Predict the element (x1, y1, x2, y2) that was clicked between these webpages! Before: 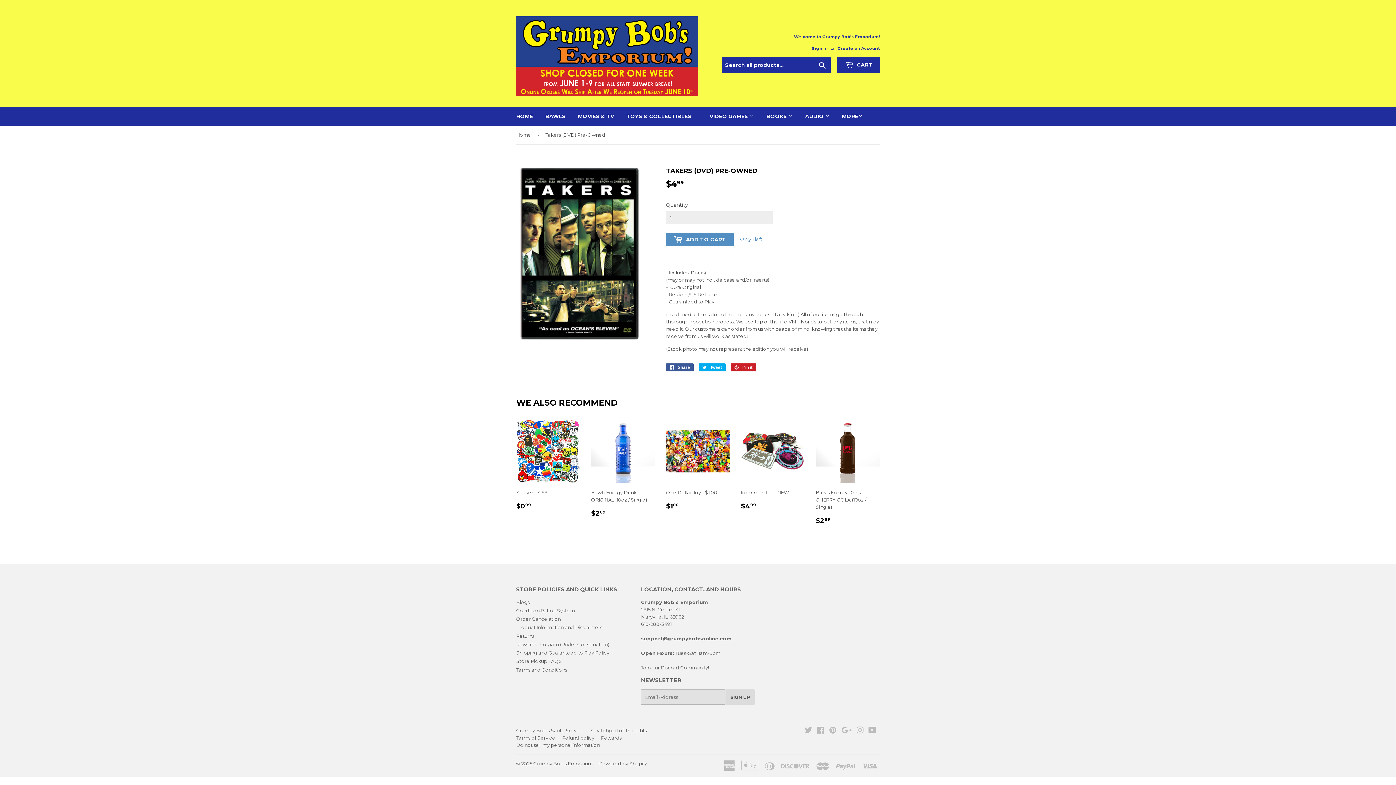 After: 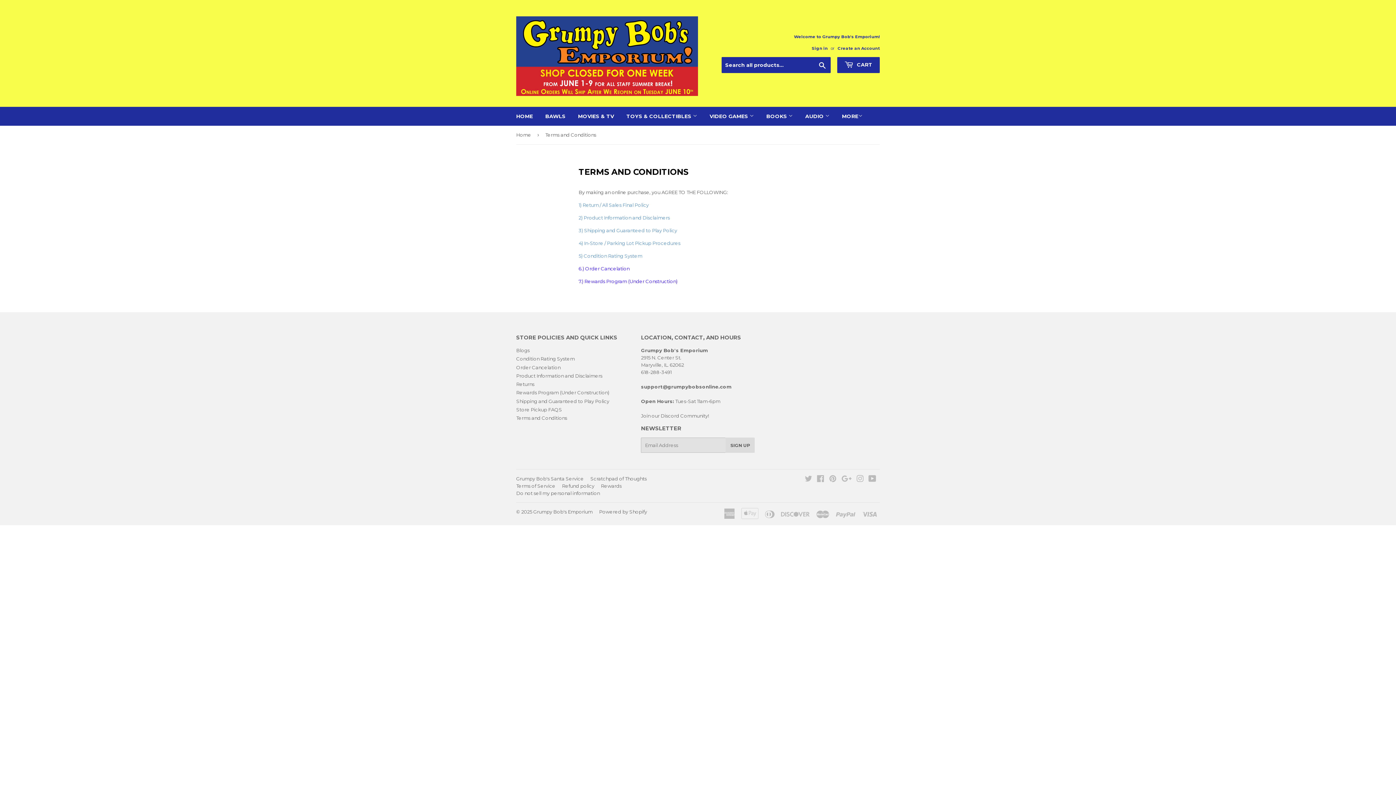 Action: label: Terms and Conditions bbox: (516, 667, 567, 672)